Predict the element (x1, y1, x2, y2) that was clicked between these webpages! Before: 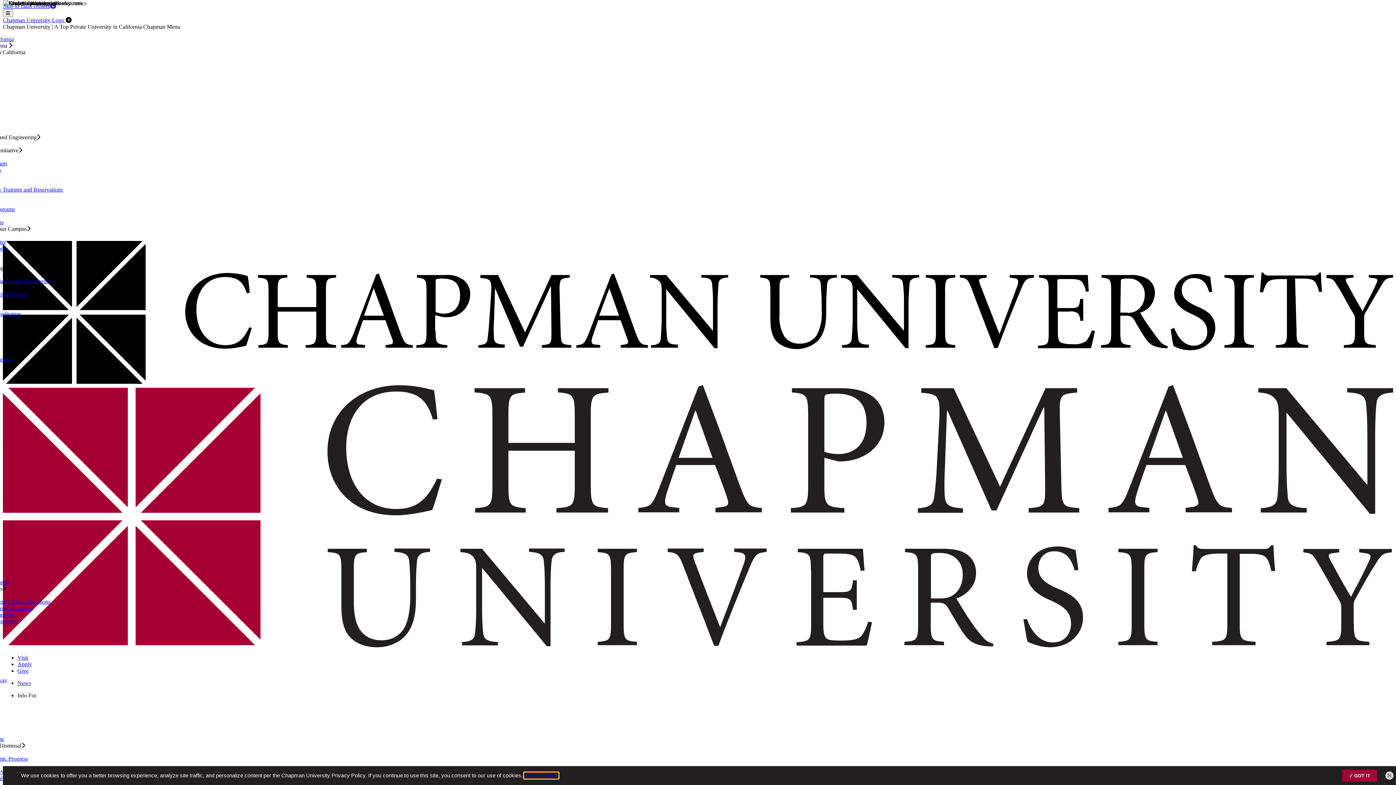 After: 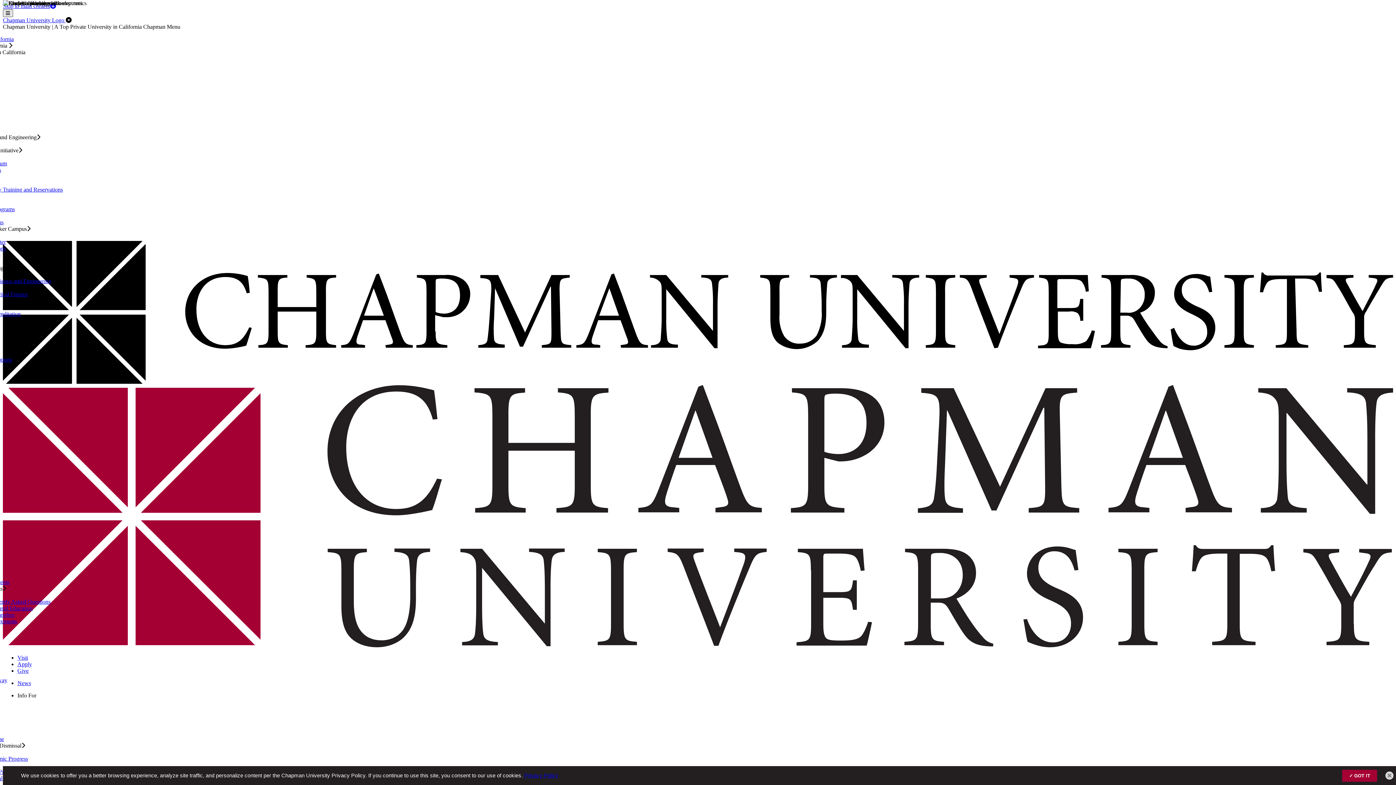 Action: label: Toggle site menu bbox: (2, 9, 13, 17)